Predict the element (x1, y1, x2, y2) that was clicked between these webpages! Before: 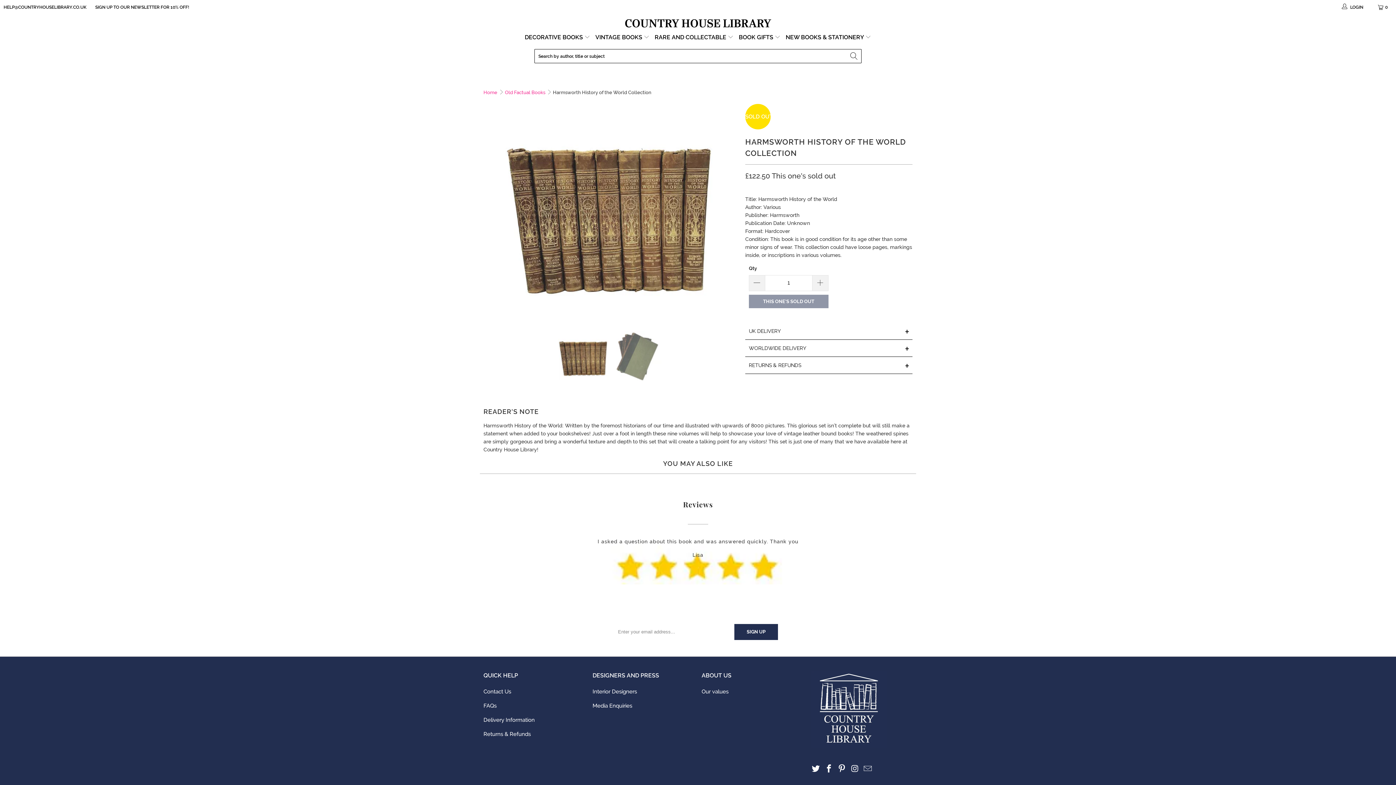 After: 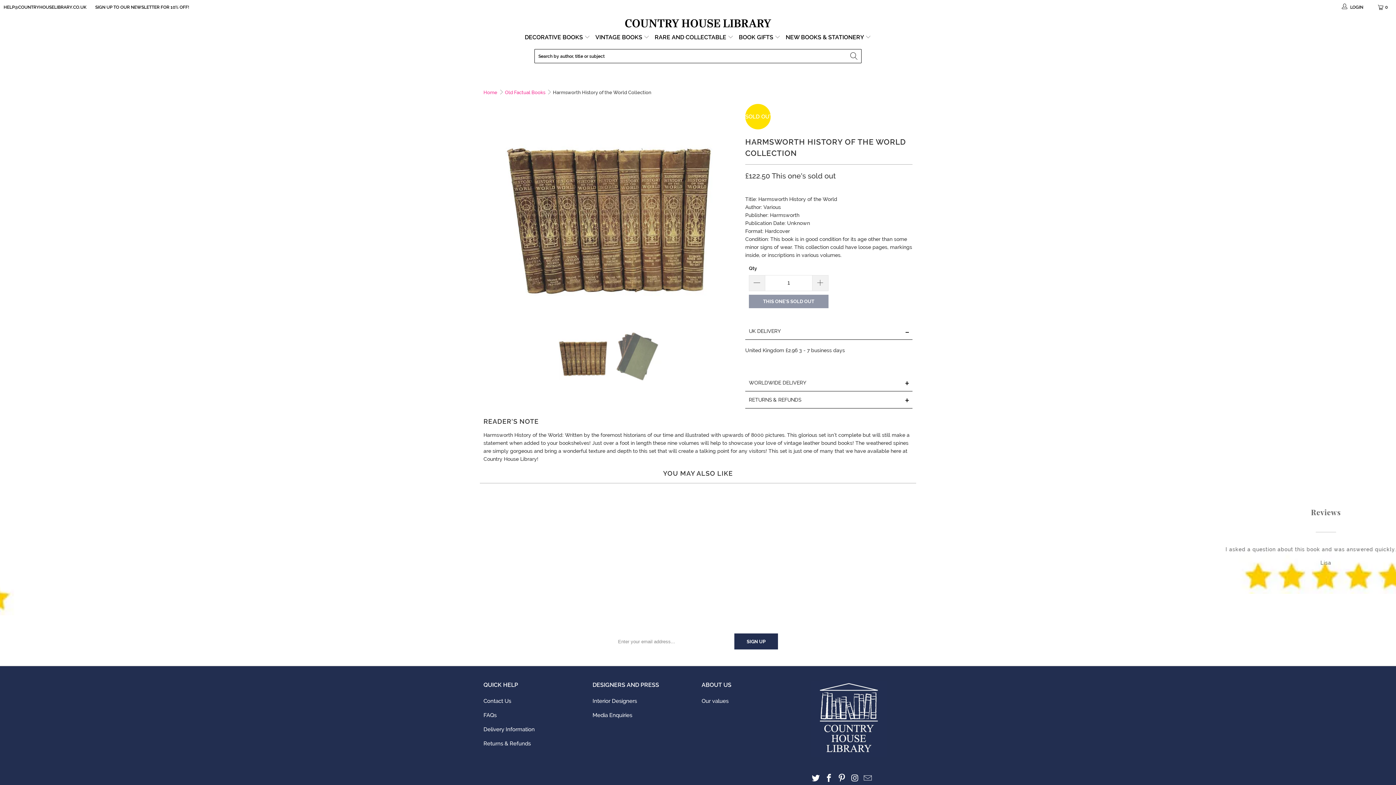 Action: label: UK DELIVERY
+ bbox: (745, 322, 912, 339)